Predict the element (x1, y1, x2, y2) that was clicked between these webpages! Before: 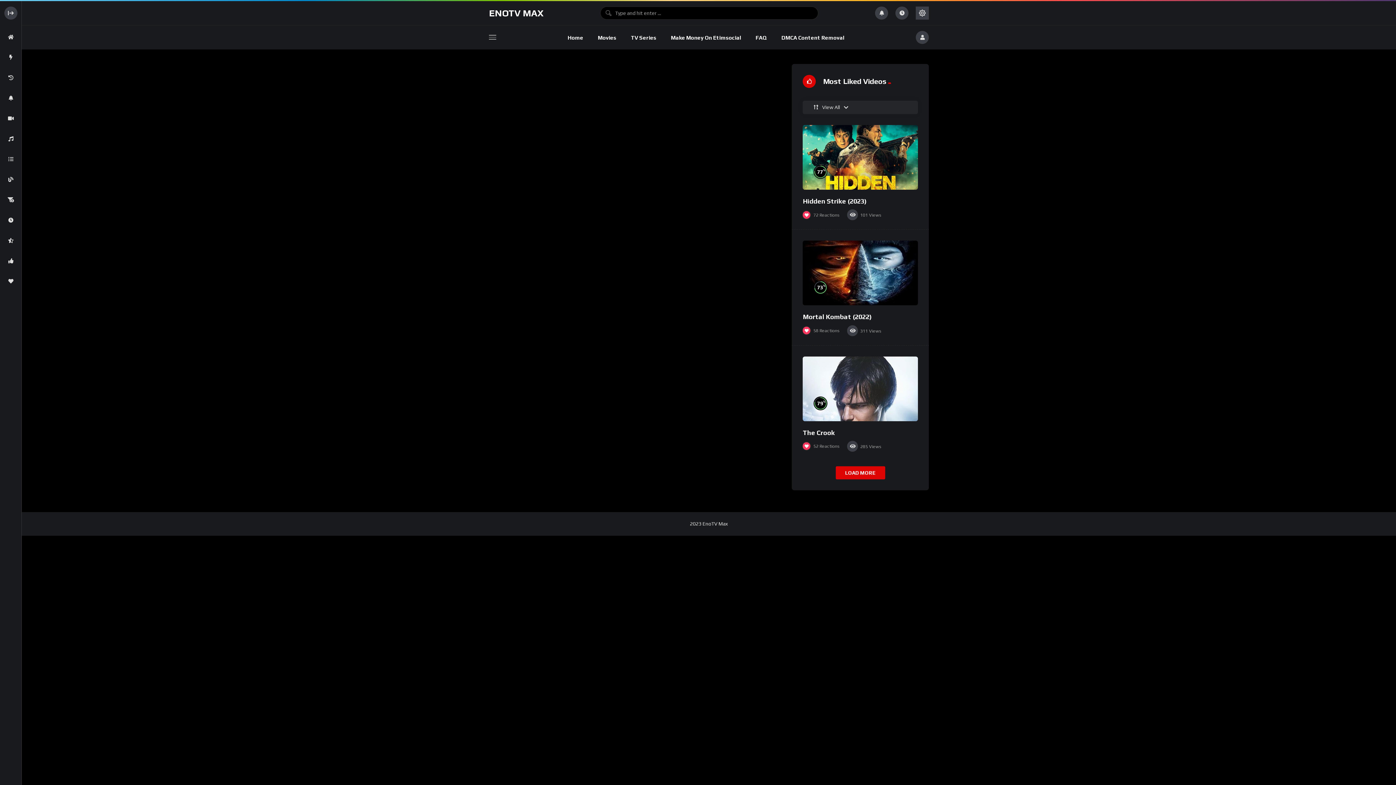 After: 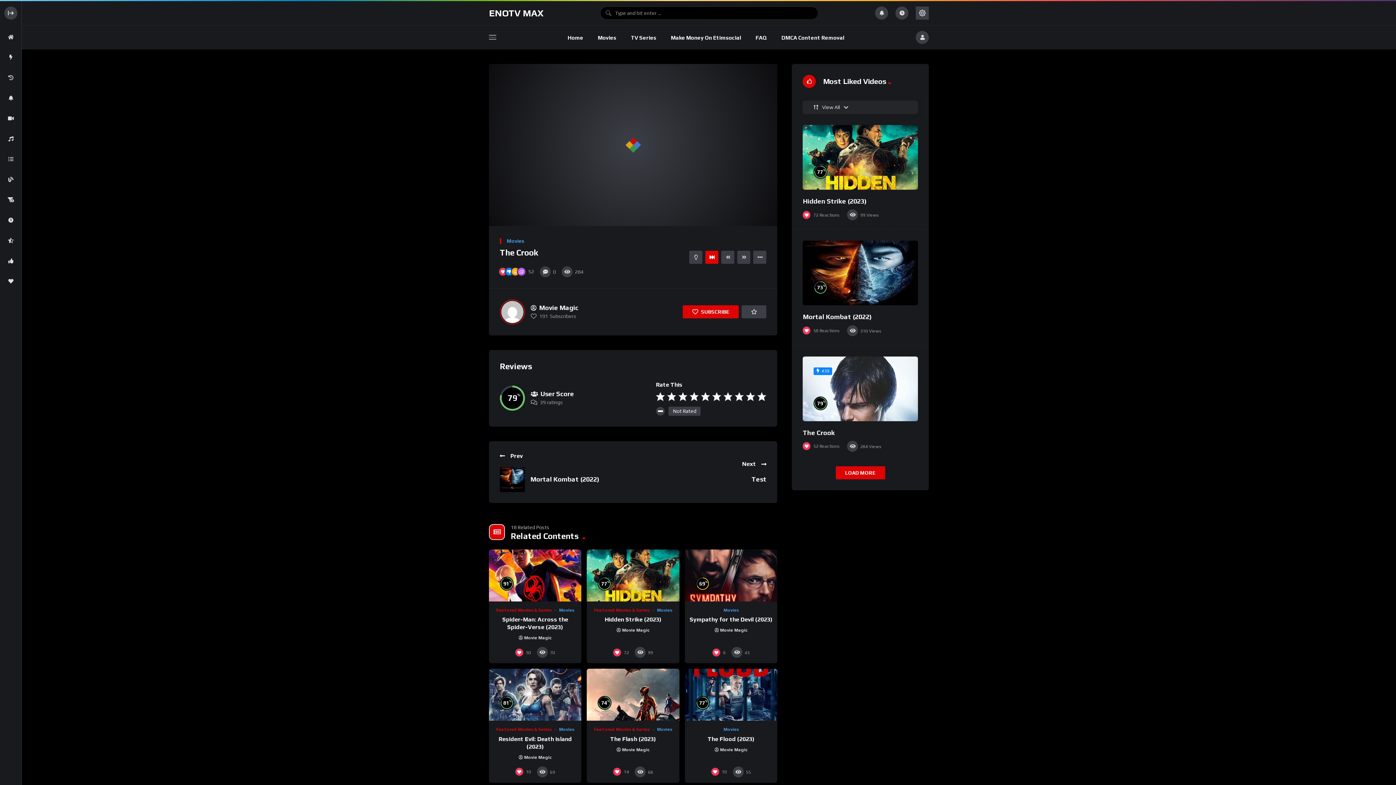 Action: bbox: (803, 428, 835, 436) label: The Crook